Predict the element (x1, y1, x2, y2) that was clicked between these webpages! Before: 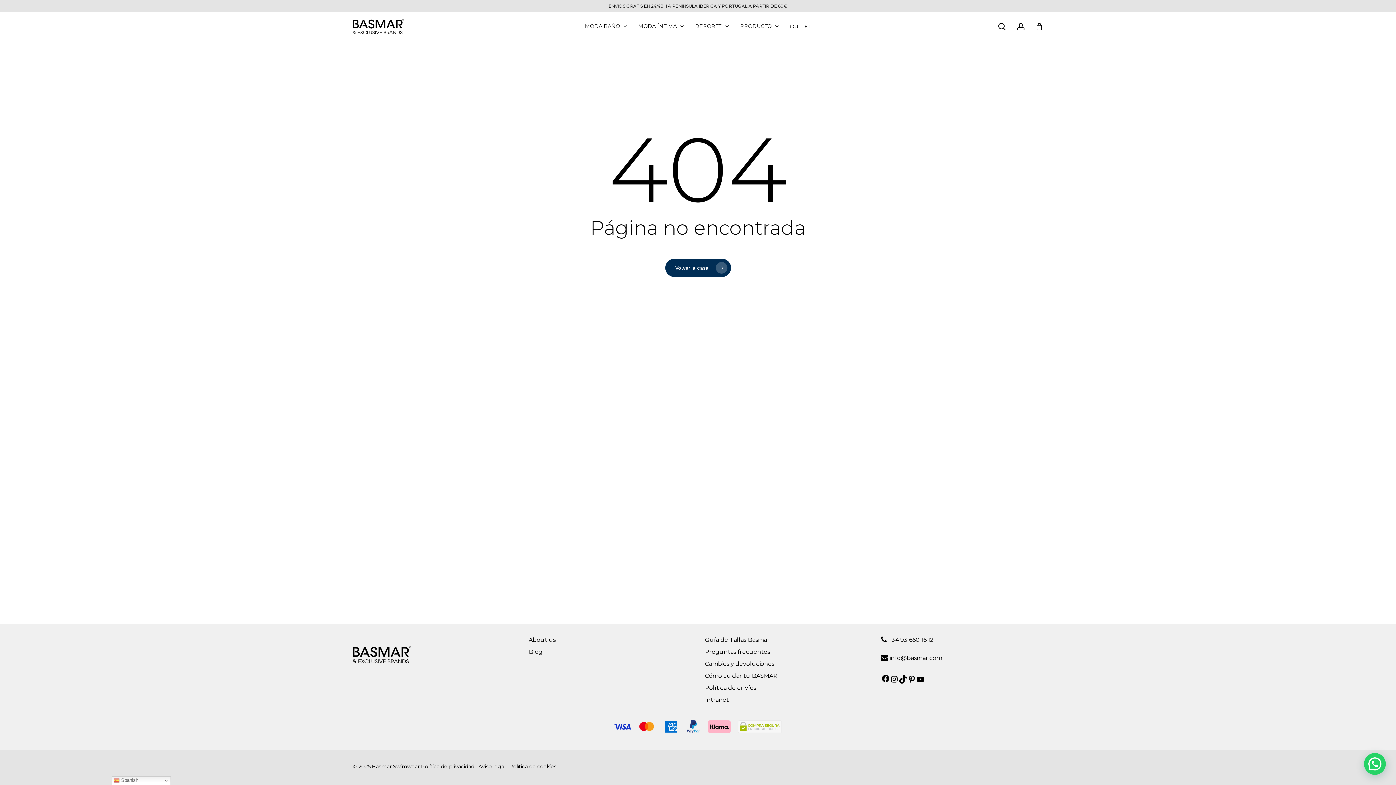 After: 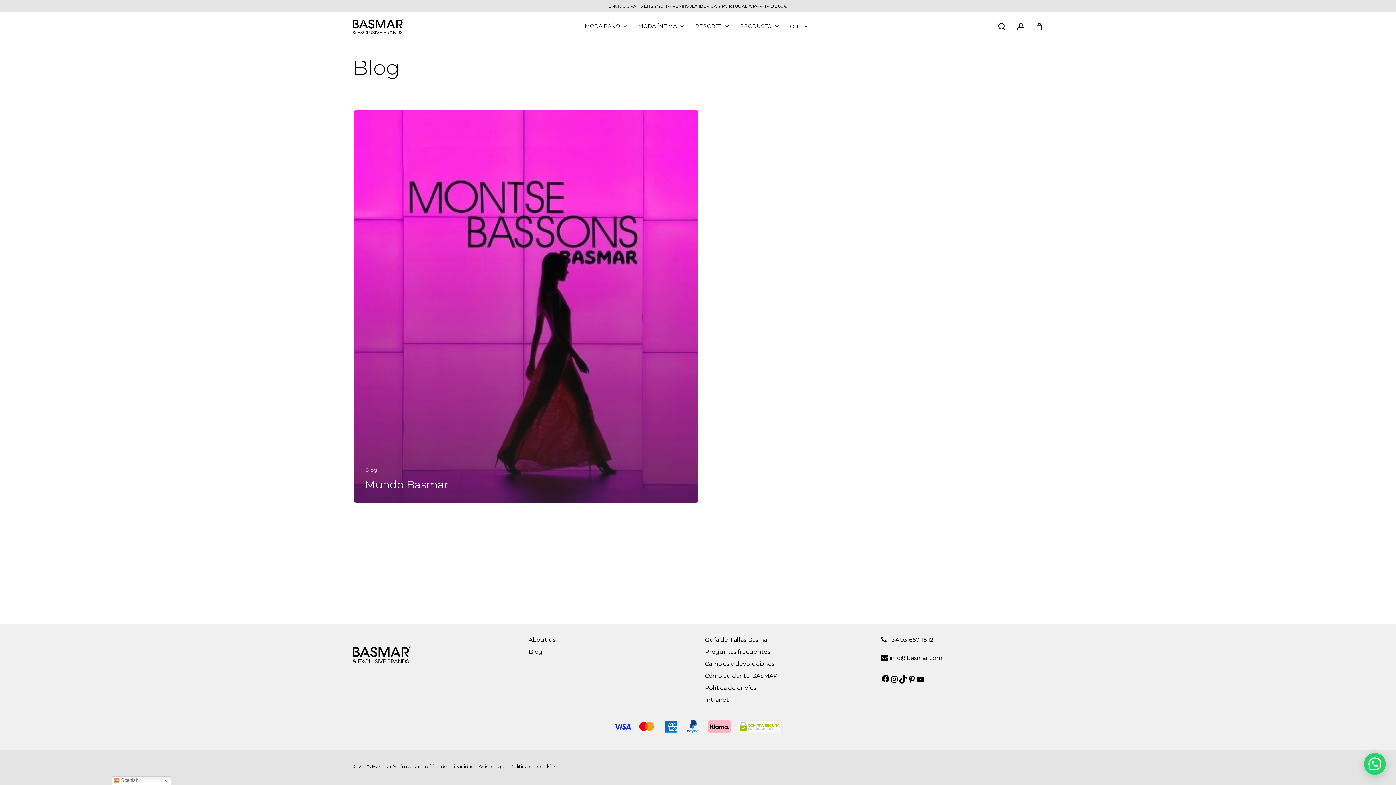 Action: bbox: (528, 648, 542, 655) label: Blog